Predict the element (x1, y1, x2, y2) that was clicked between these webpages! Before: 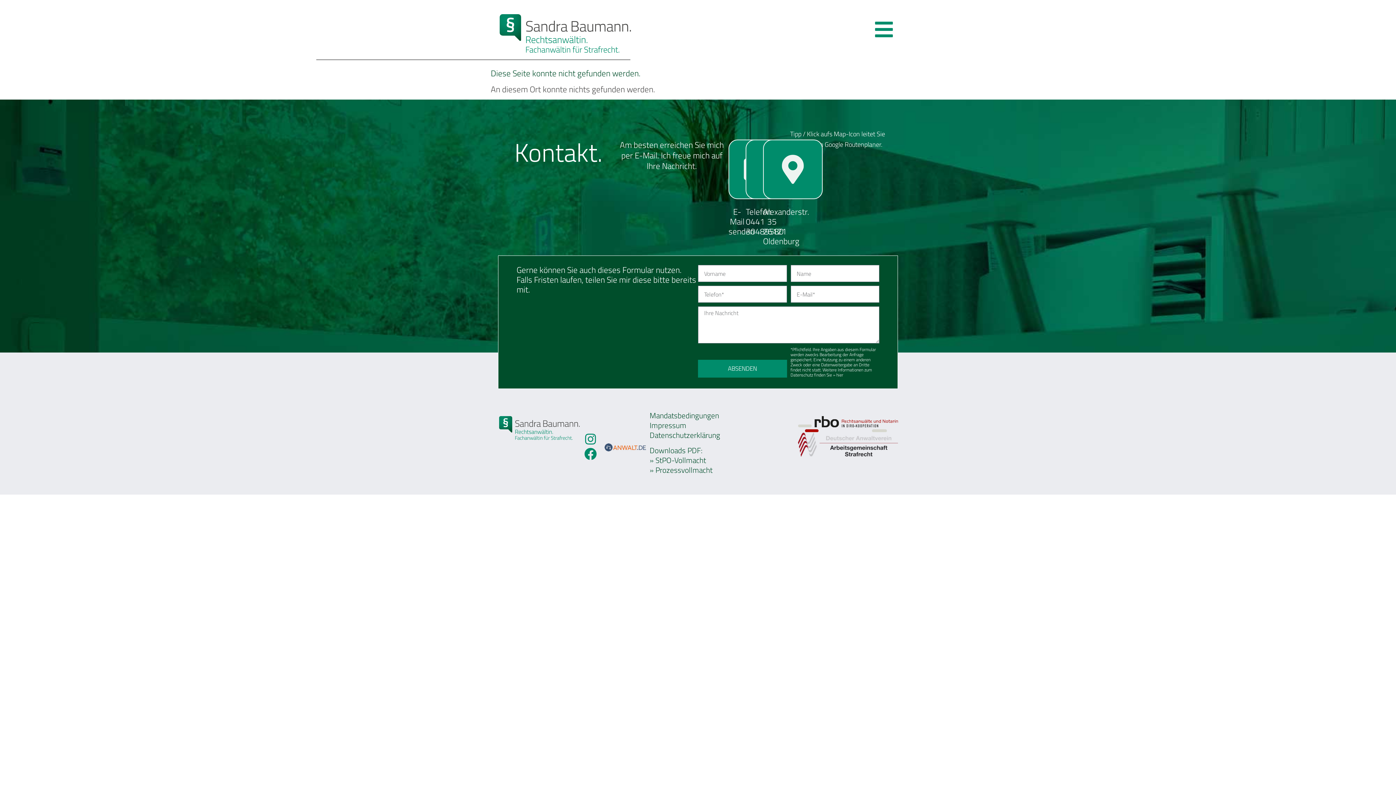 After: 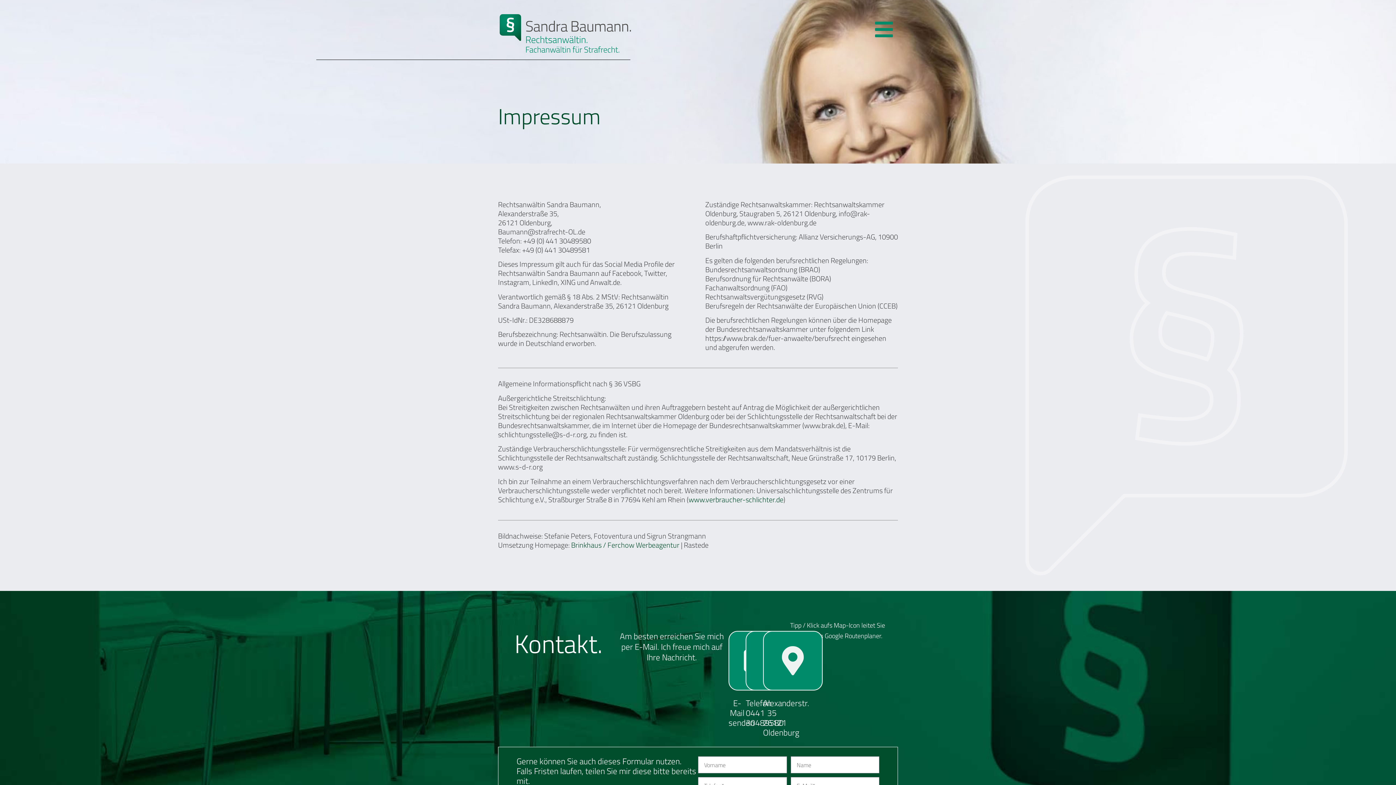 Action: label: Impressum bbox: (649, 419, 686, 431)